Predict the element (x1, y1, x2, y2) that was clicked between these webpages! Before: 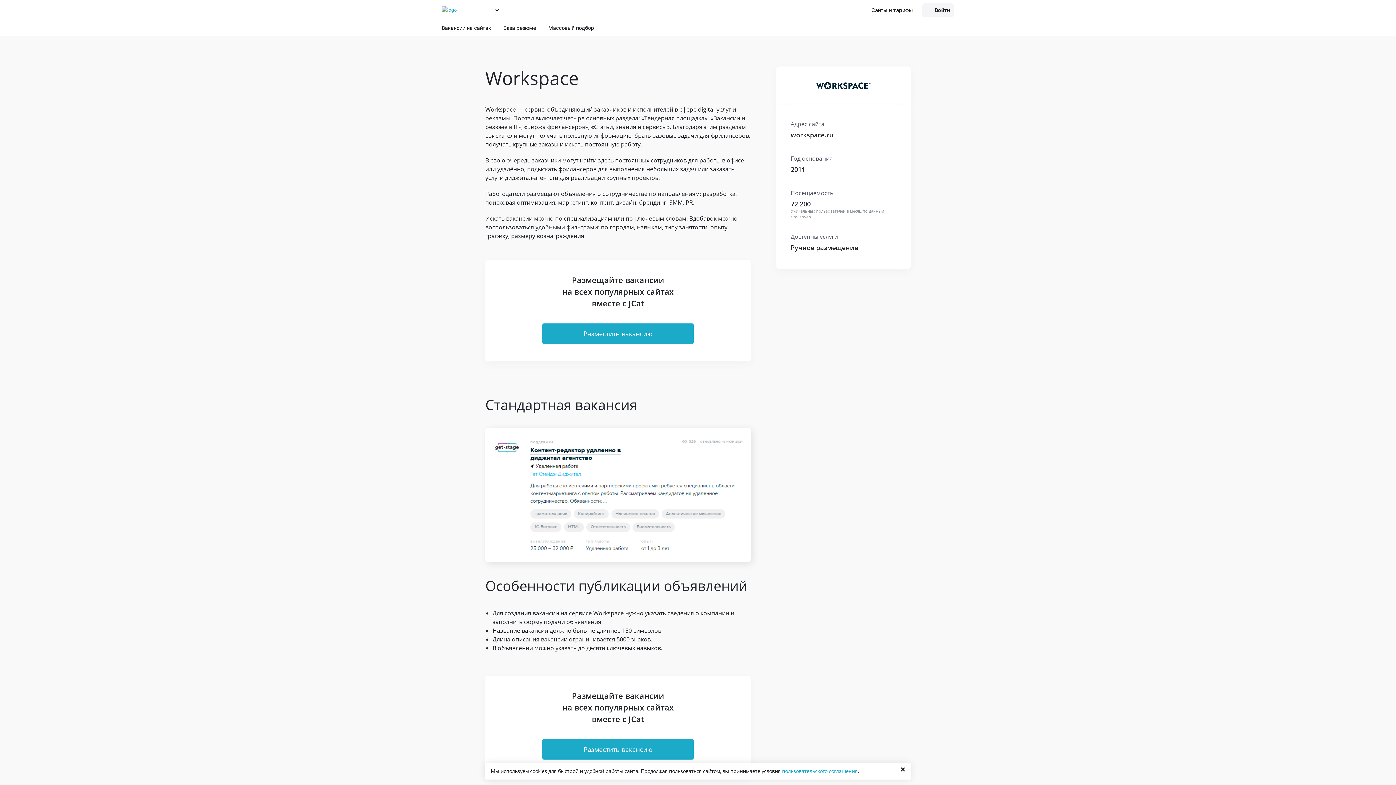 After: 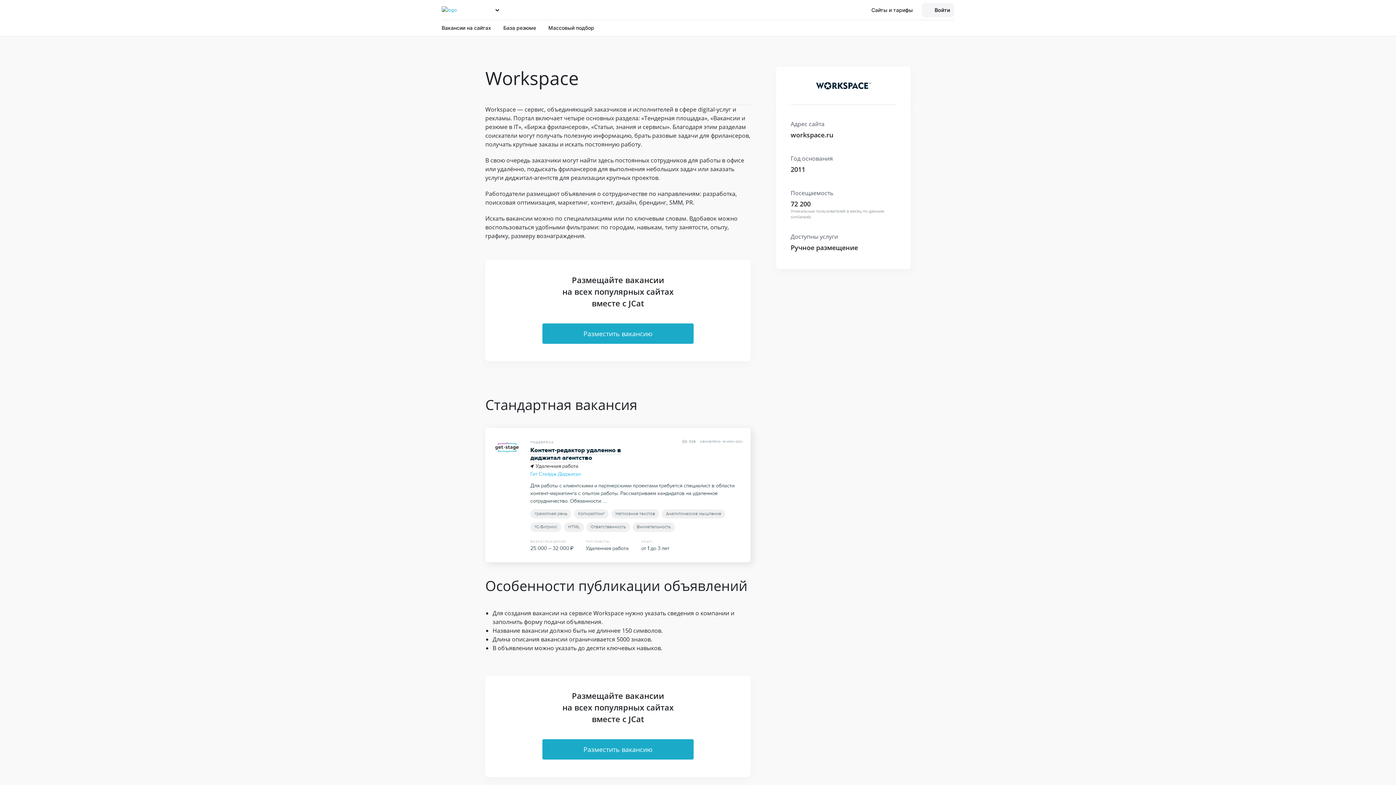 Action: label: Close bbox: (895, 763, 910, 775)